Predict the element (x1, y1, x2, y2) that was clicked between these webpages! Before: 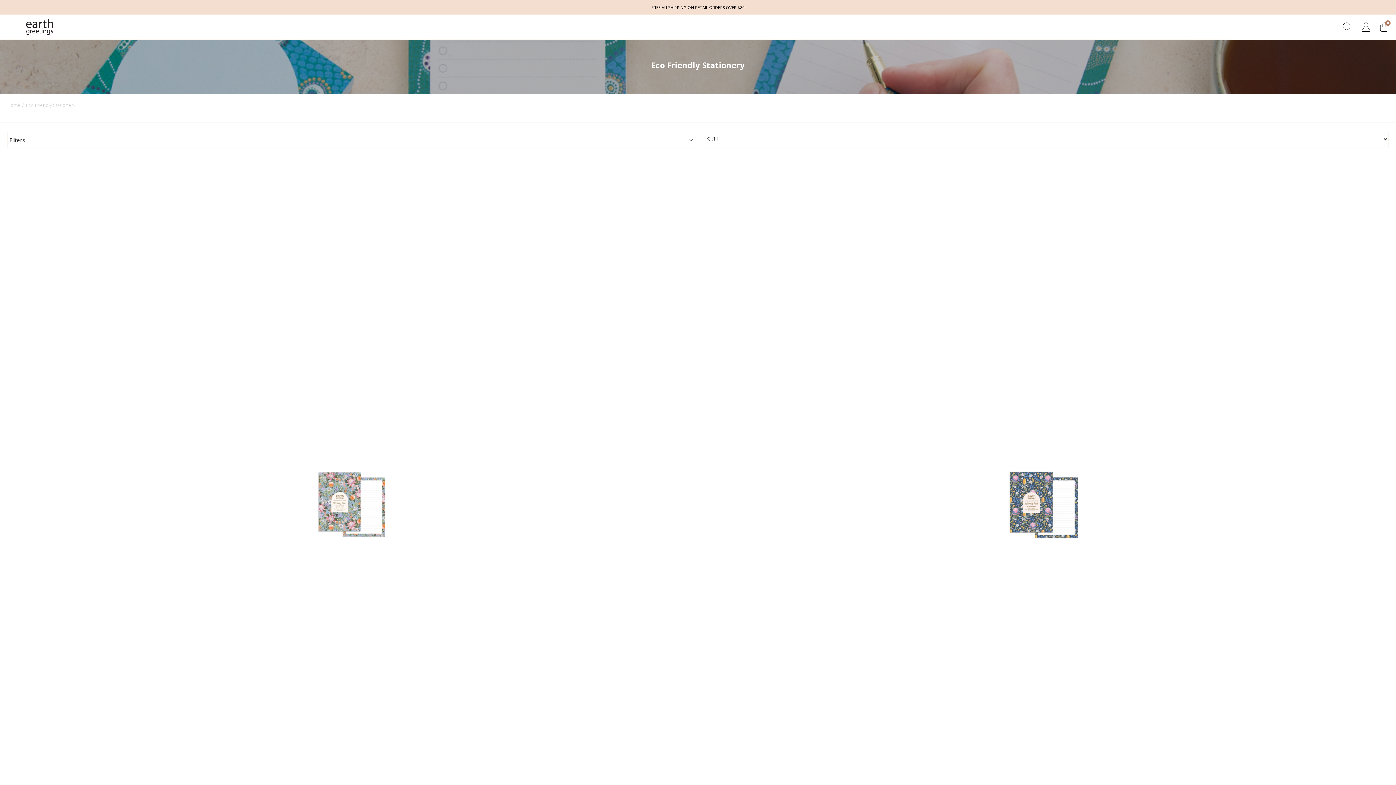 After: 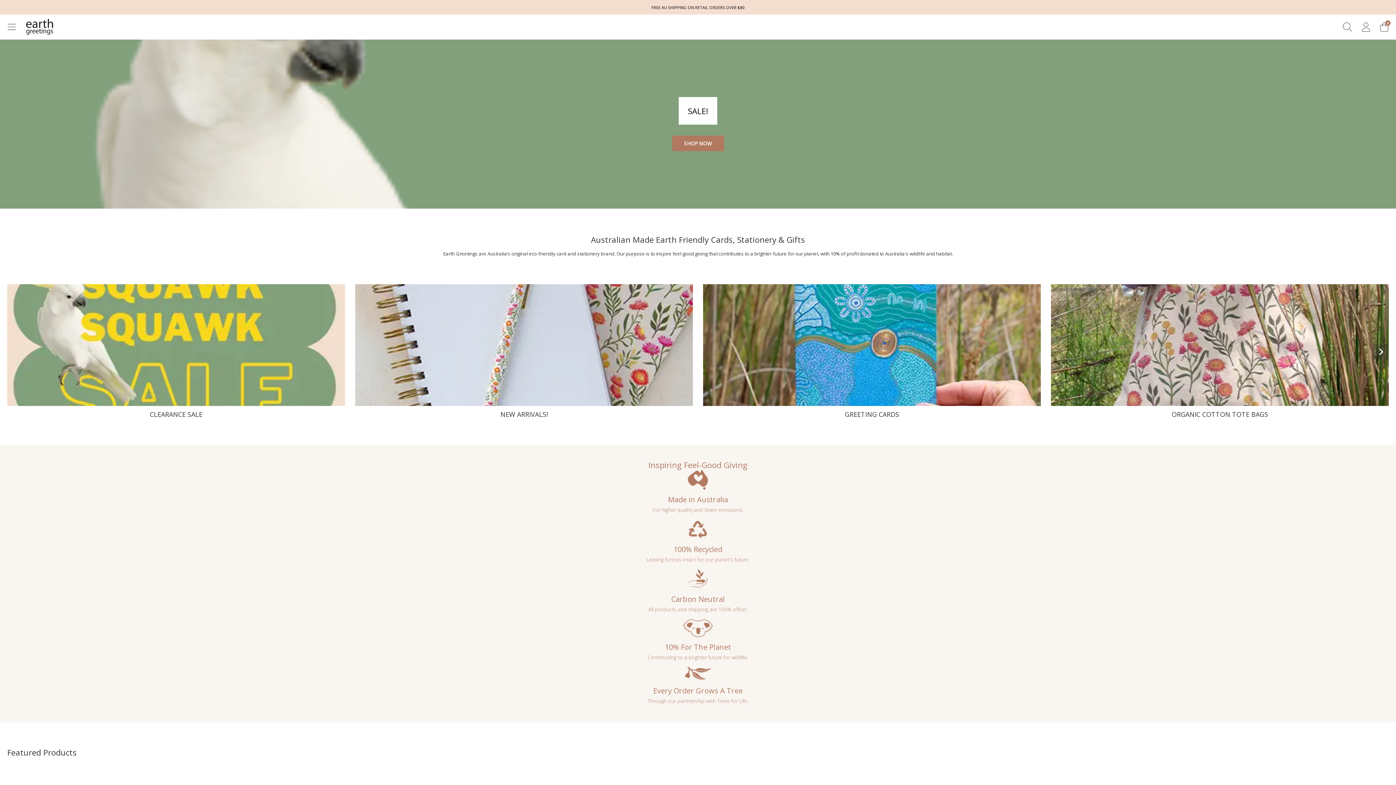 Action: bbox: (7, 100, 20, 109) label: Home